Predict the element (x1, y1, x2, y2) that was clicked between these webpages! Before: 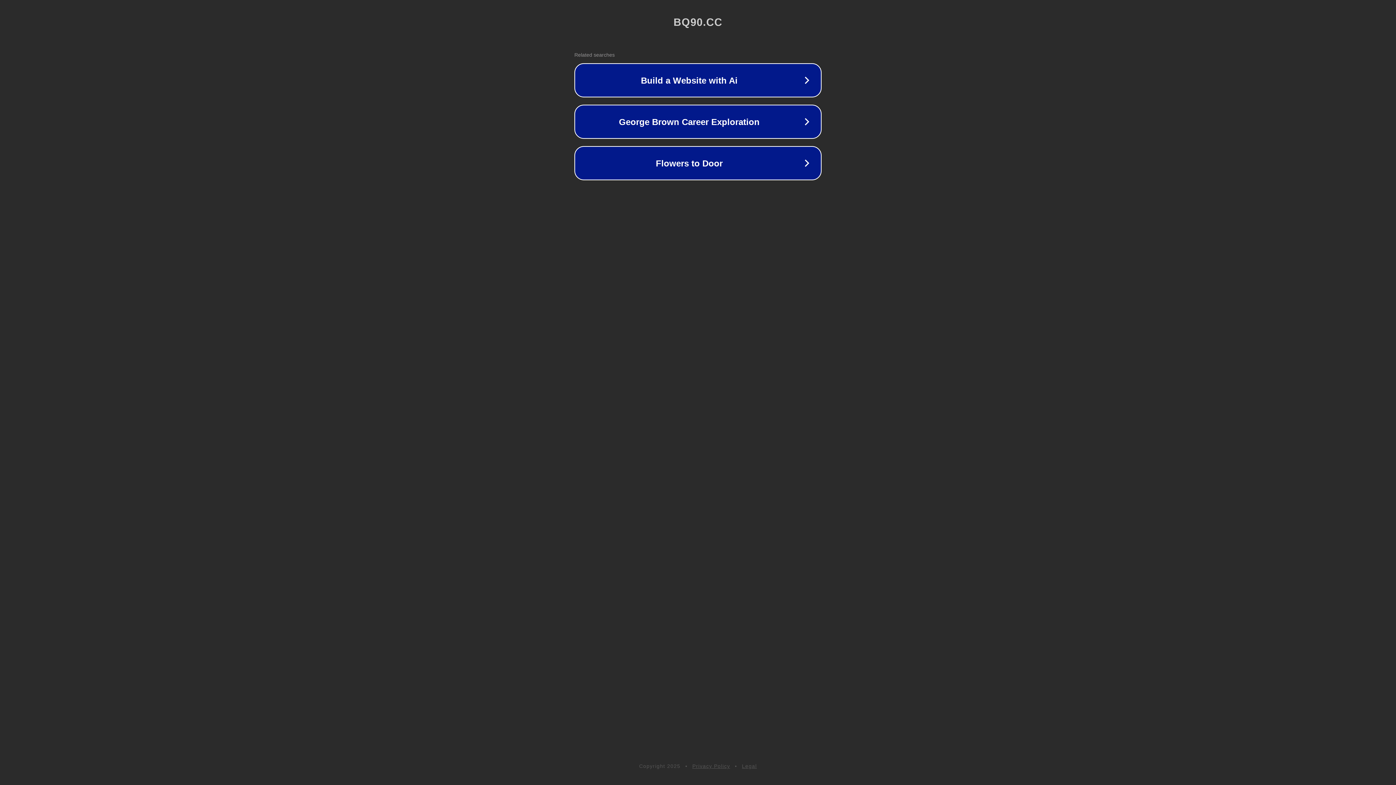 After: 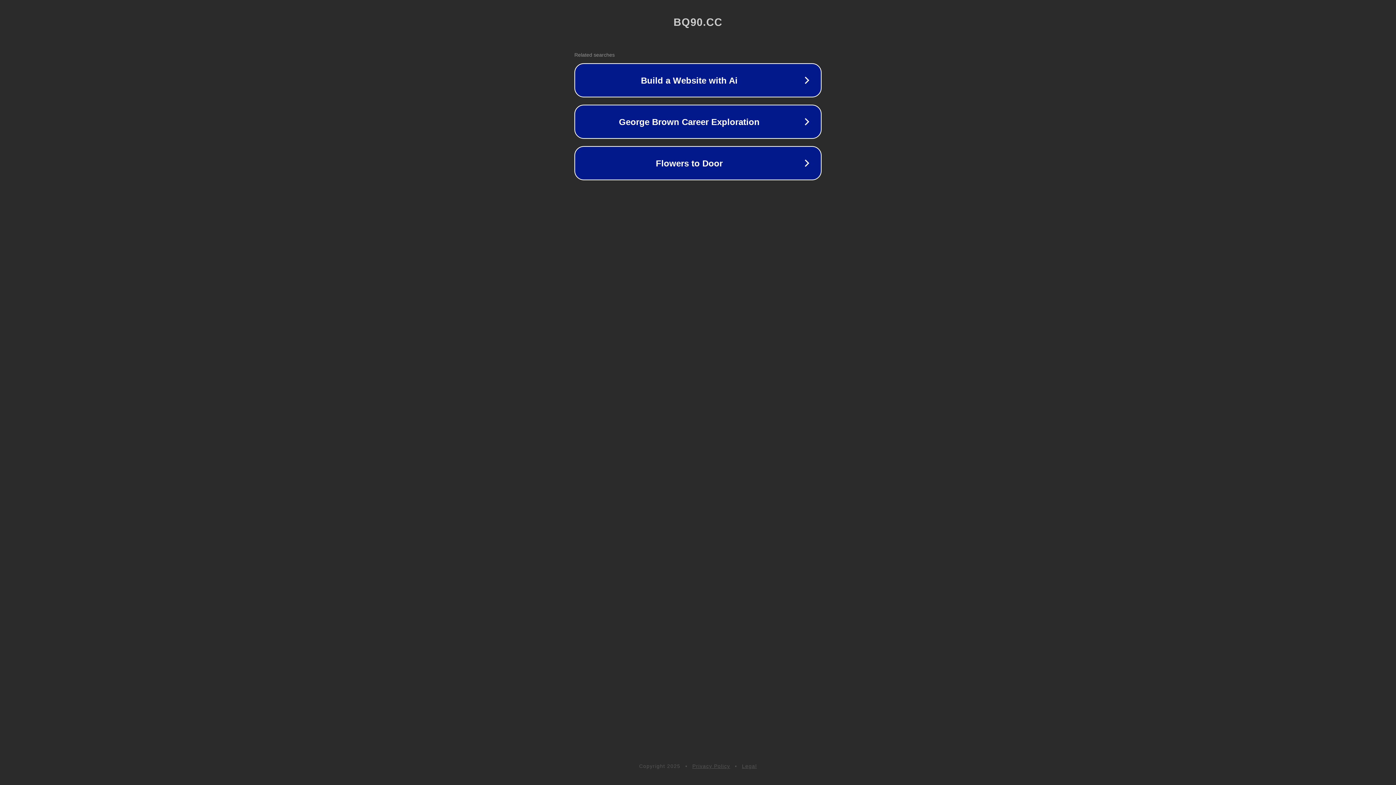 Action: label: Privacy Policy bbox: (692, 763, 730, 769)